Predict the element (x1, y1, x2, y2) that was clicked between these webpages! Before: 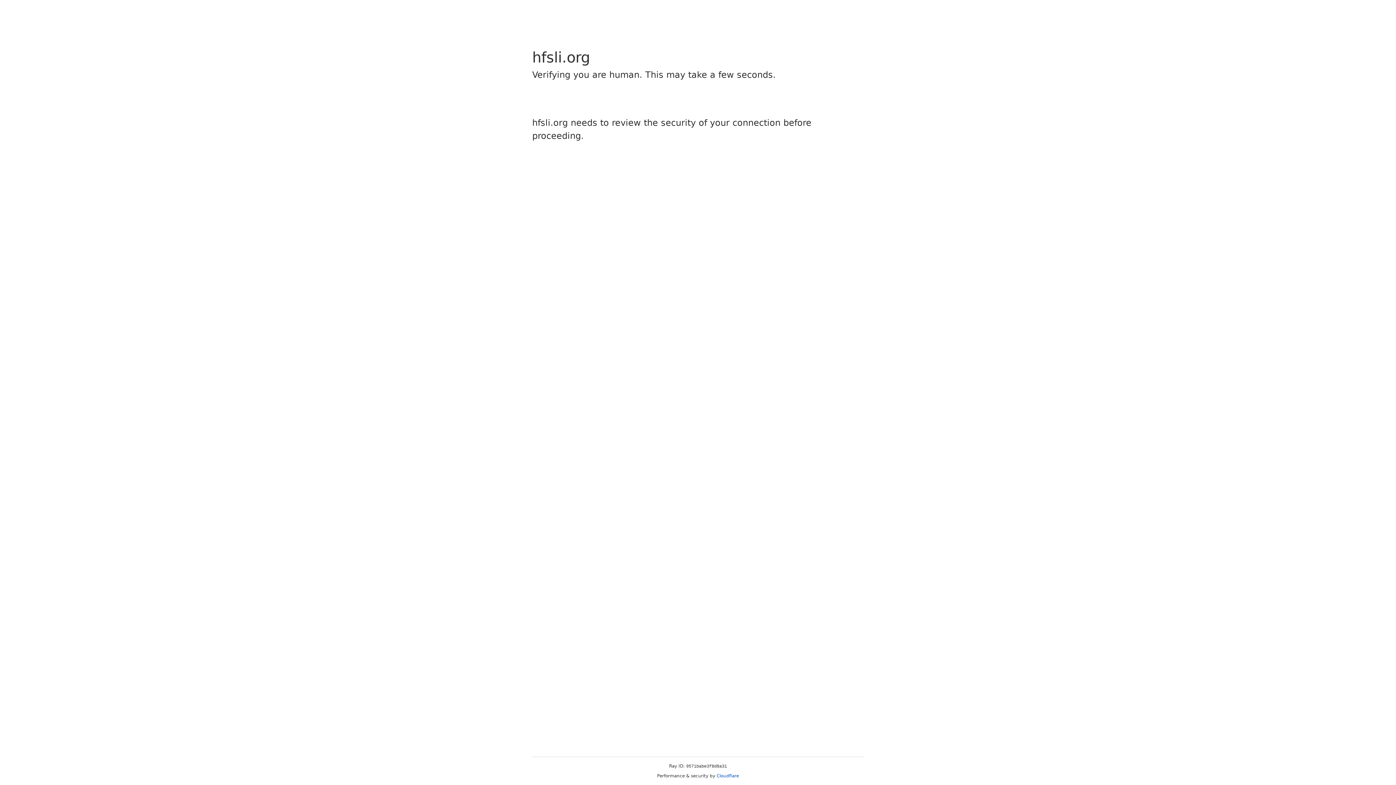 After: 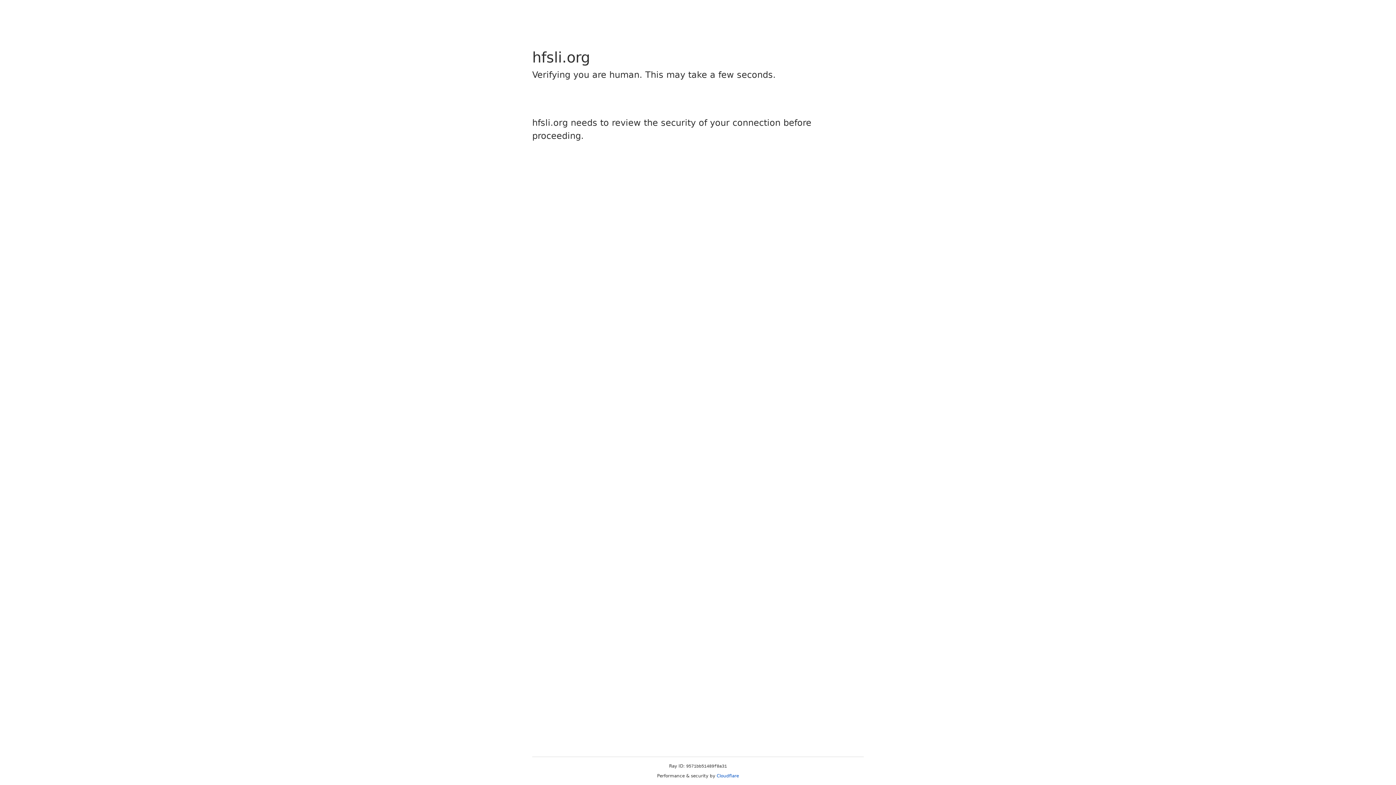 Action: bbox: (716, 773, 739, 778) label: Cloudflare